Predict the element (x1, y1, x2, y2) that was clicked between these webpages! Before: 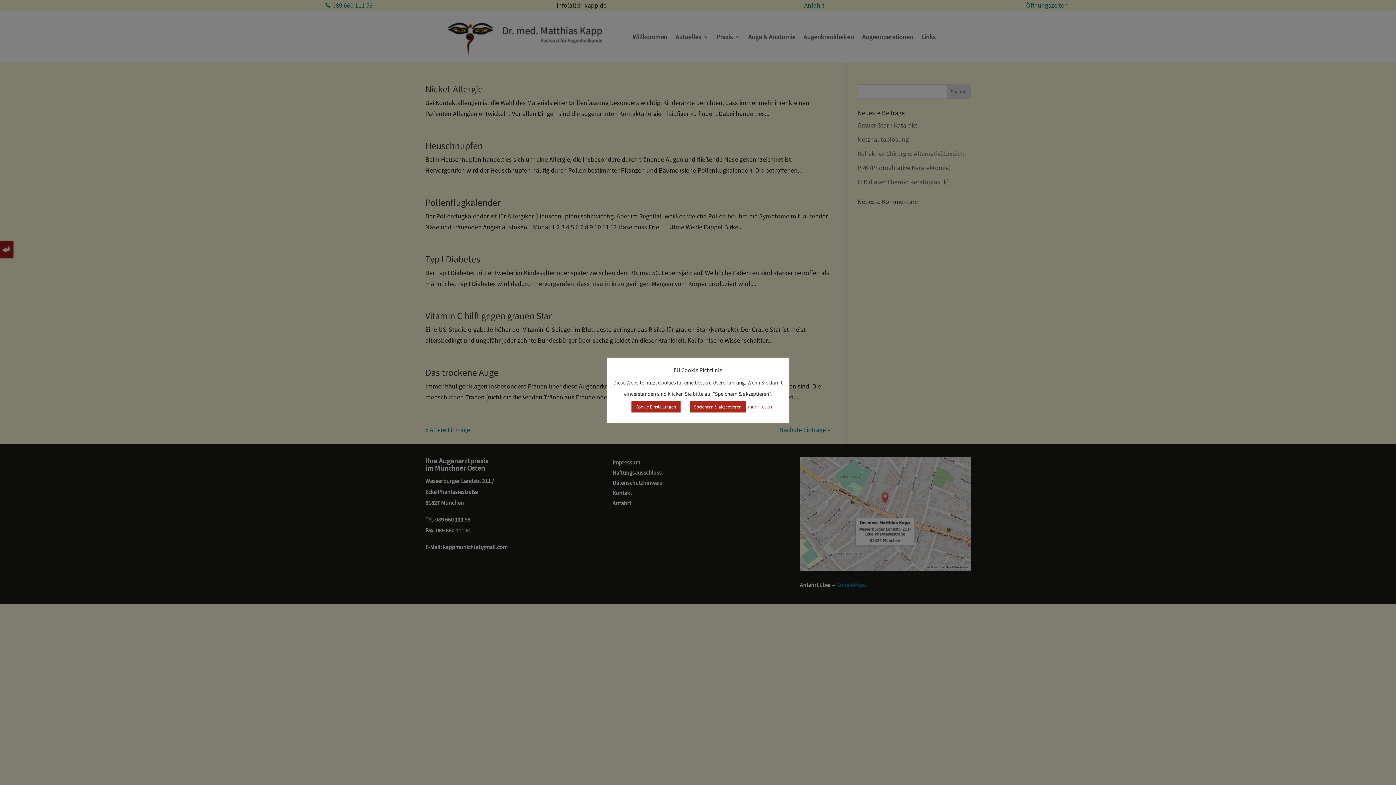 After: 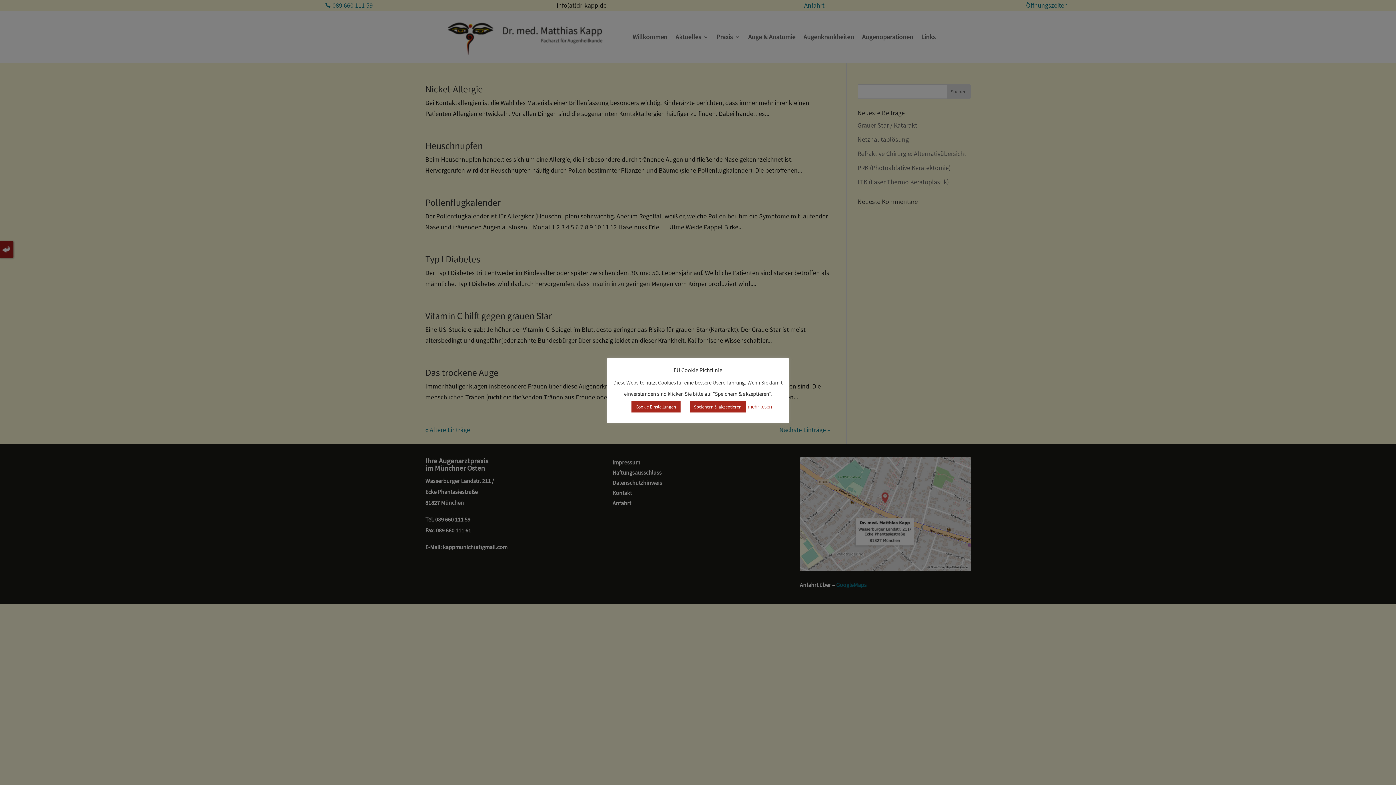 Action: label: mehr lesen bbox: (747, 403, 772, 410)